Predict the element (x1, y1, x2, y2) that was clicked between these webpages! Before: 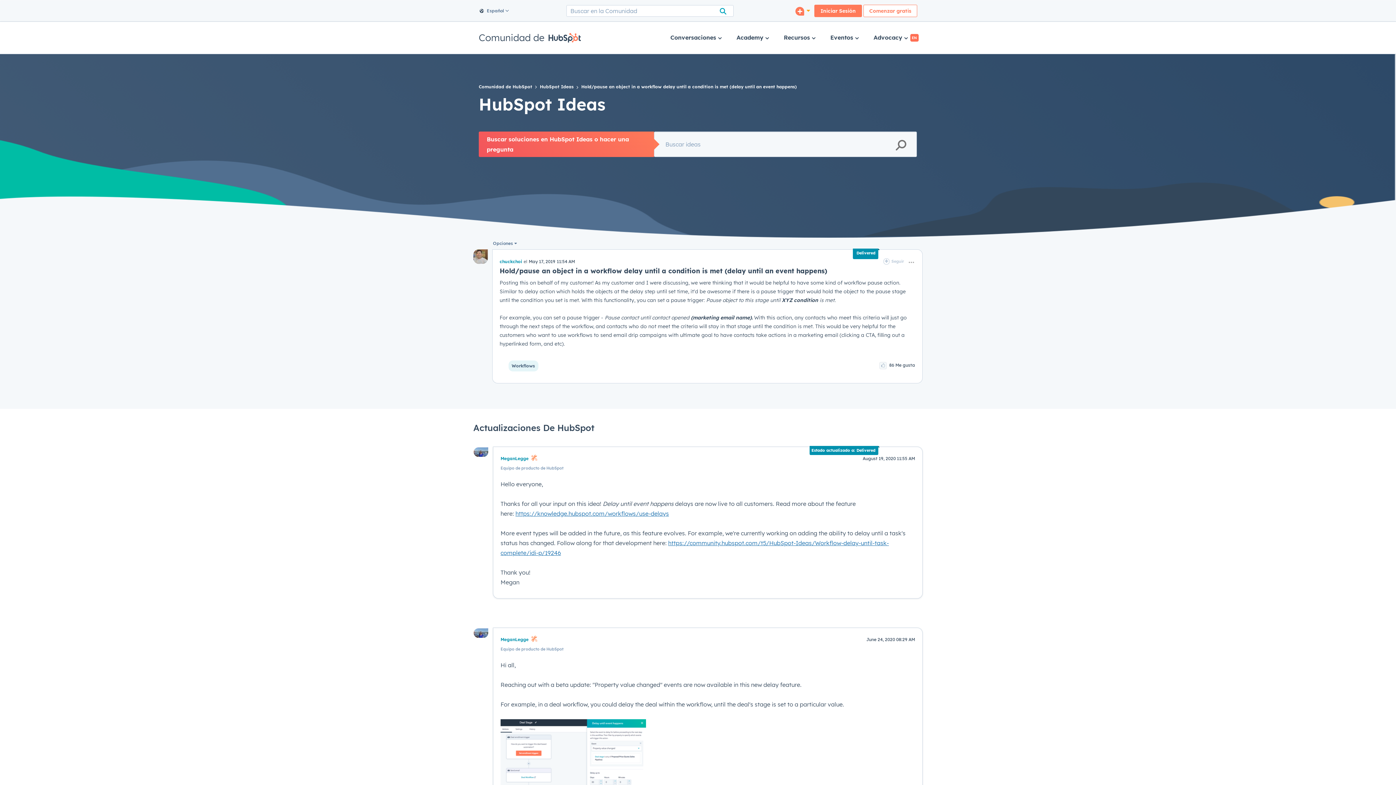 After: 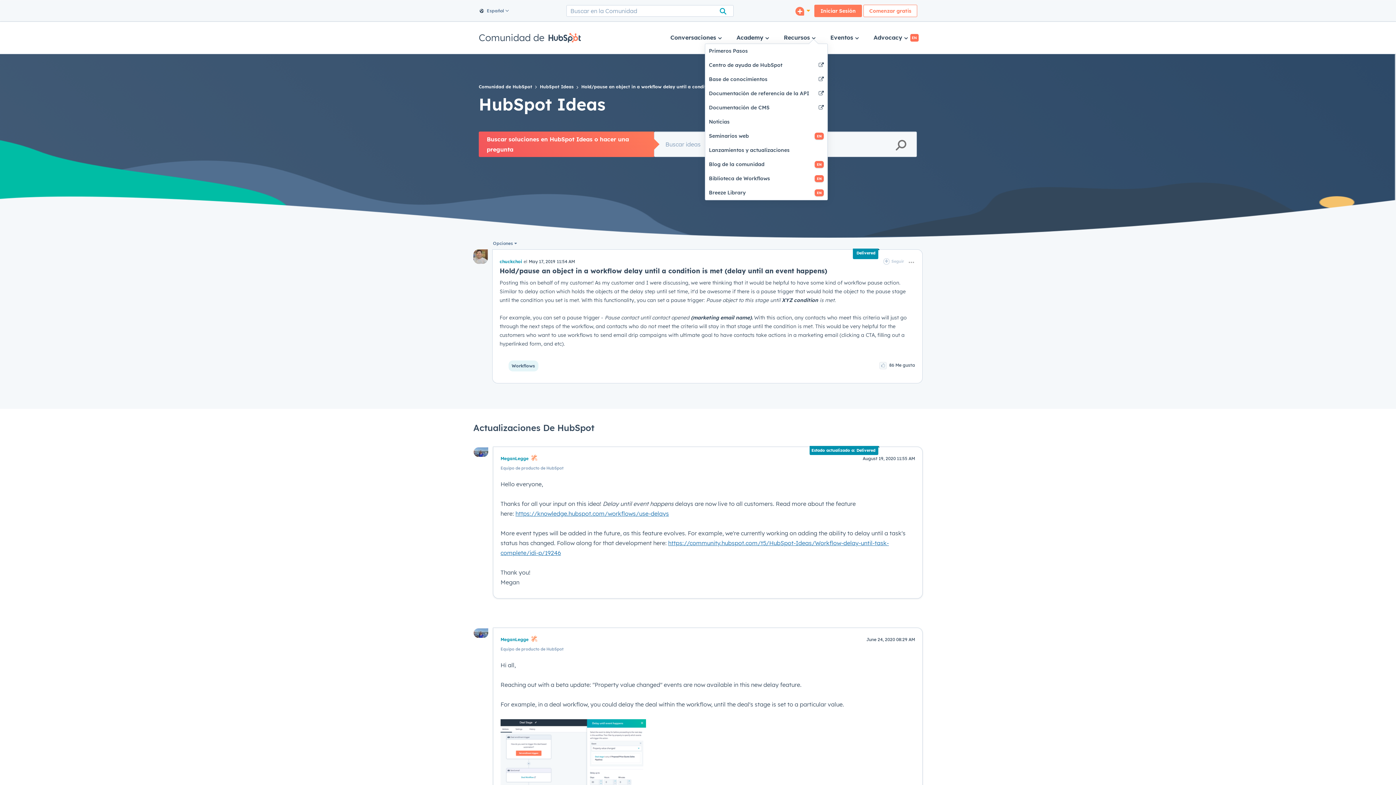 Action: bbox: (784, 23, 816, 52) label: Recursos 